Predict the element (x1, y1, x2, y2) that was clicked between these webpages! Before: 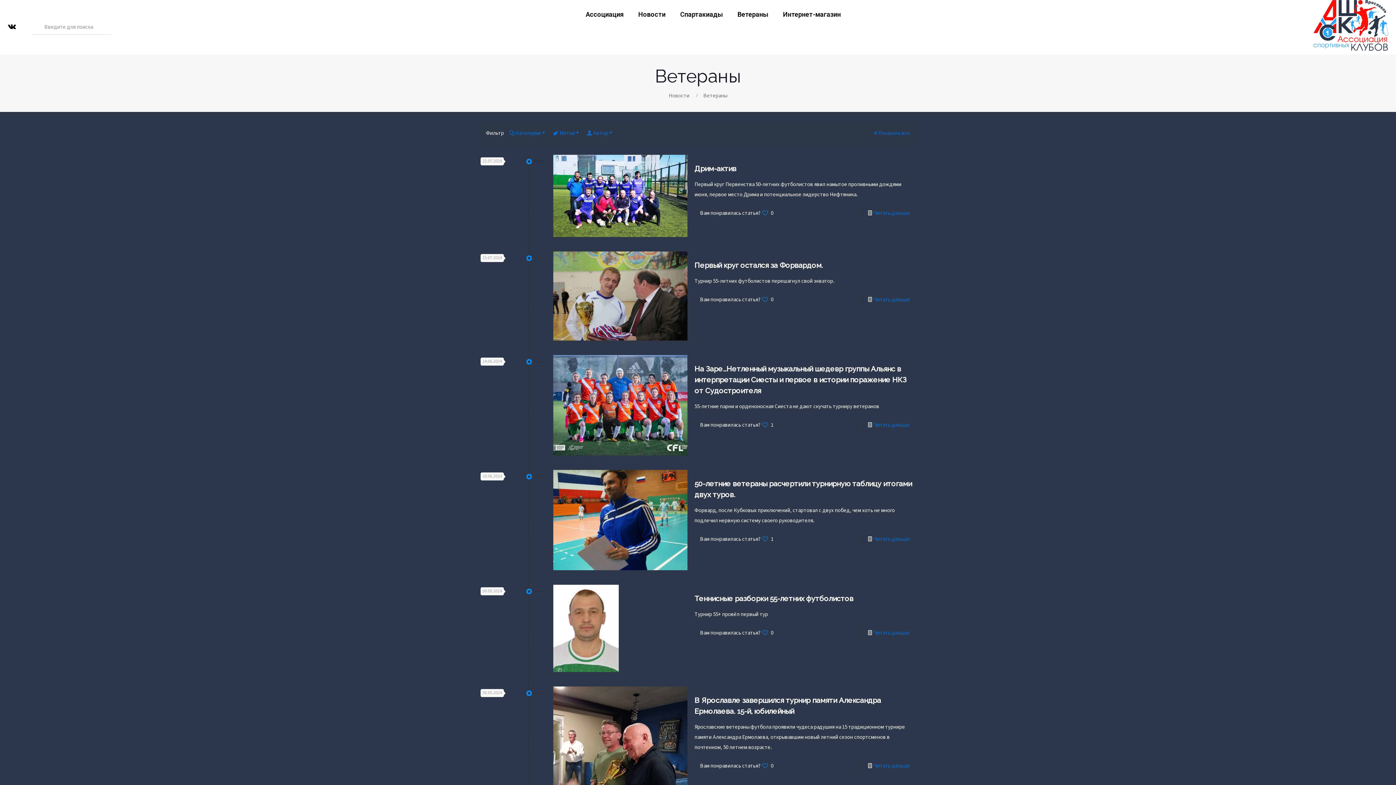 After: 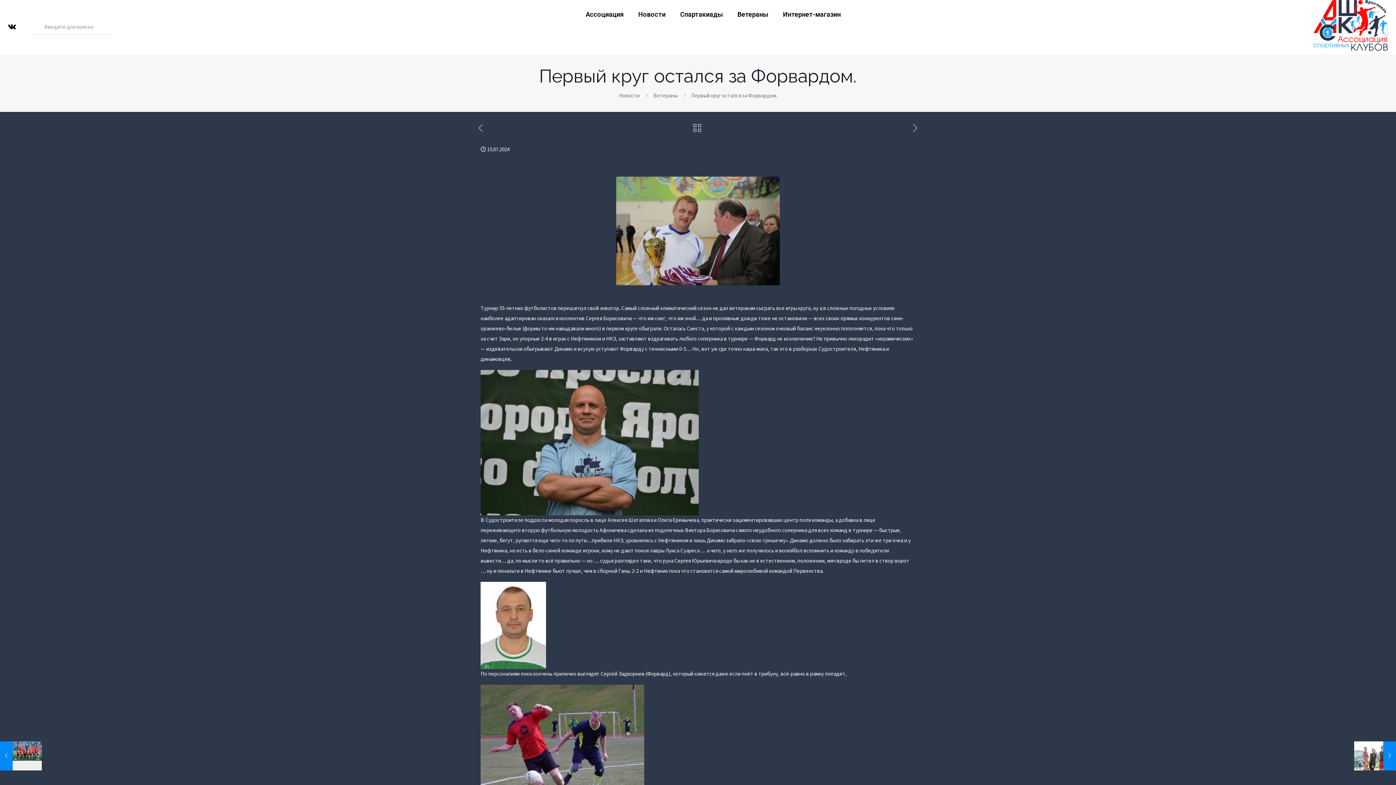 Action: bbox: (553, 251, 687, 340)